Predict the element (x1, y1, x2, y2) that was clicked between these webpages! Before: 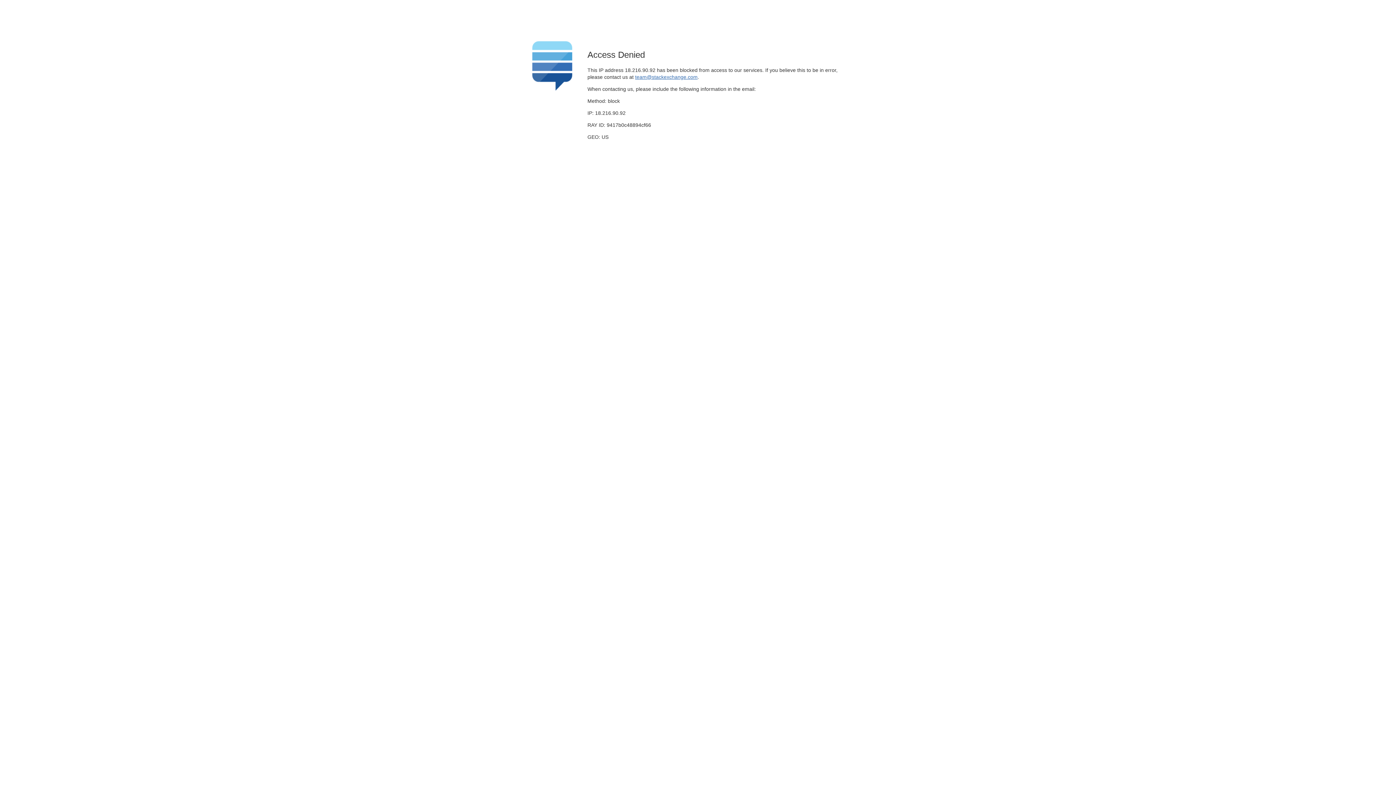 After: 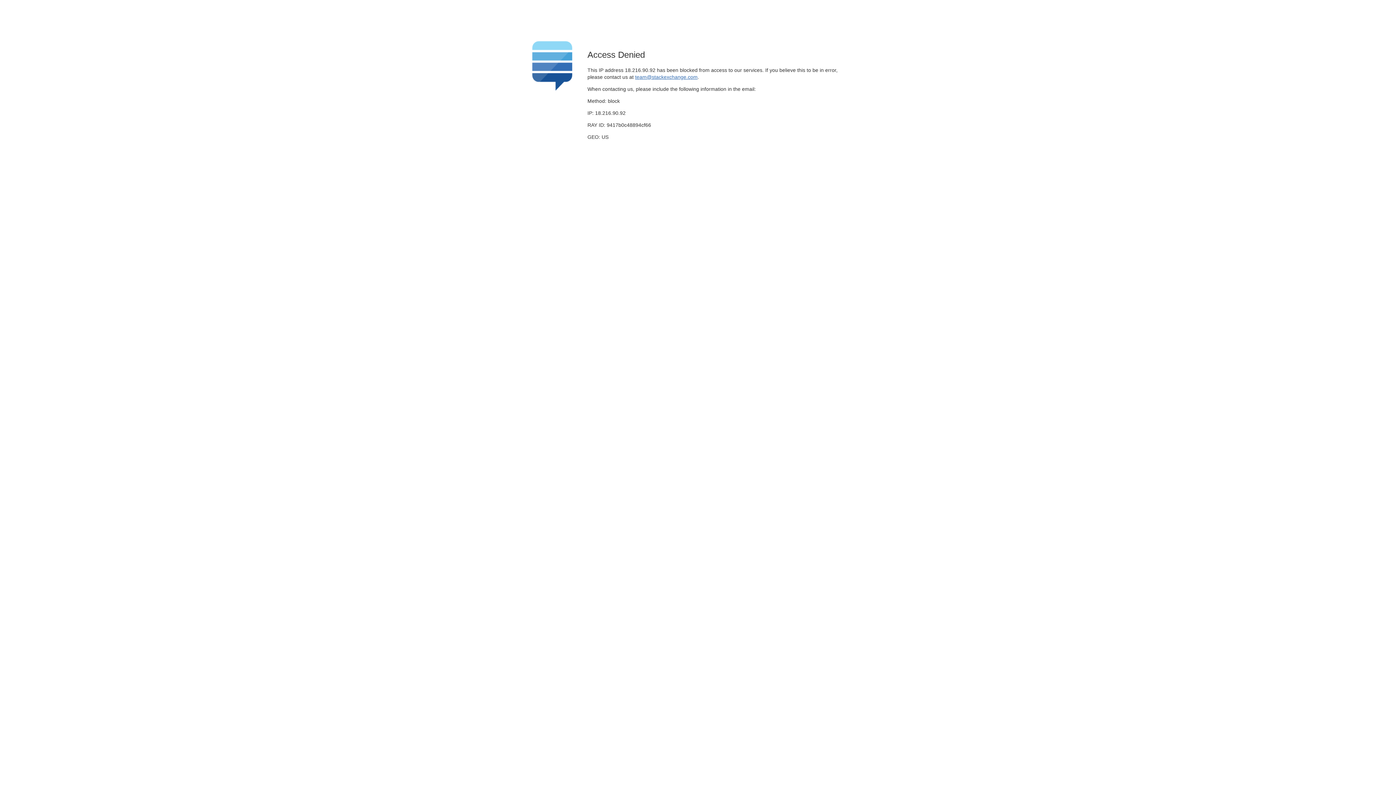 Action: bbox: (635, 74, 697, 79) label: team@stackexchange.com